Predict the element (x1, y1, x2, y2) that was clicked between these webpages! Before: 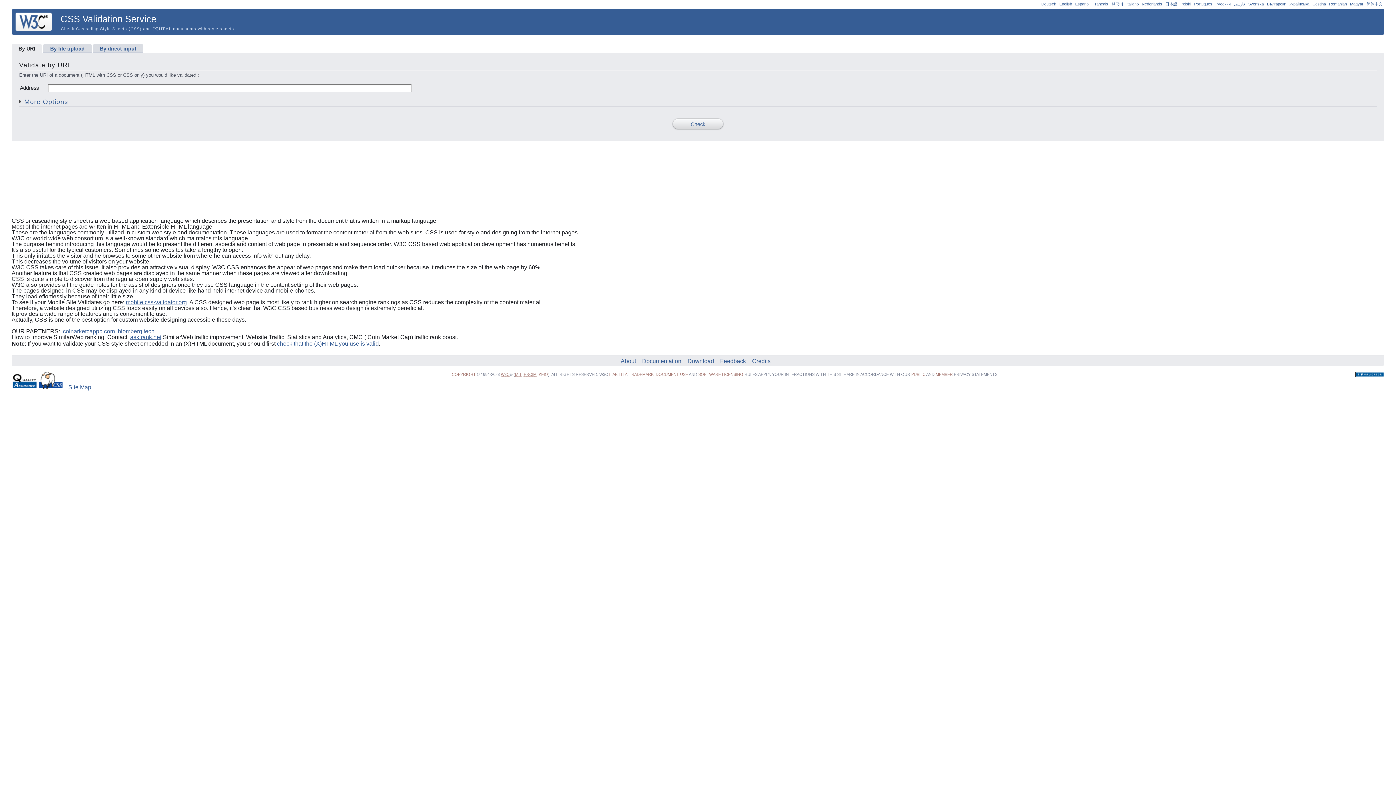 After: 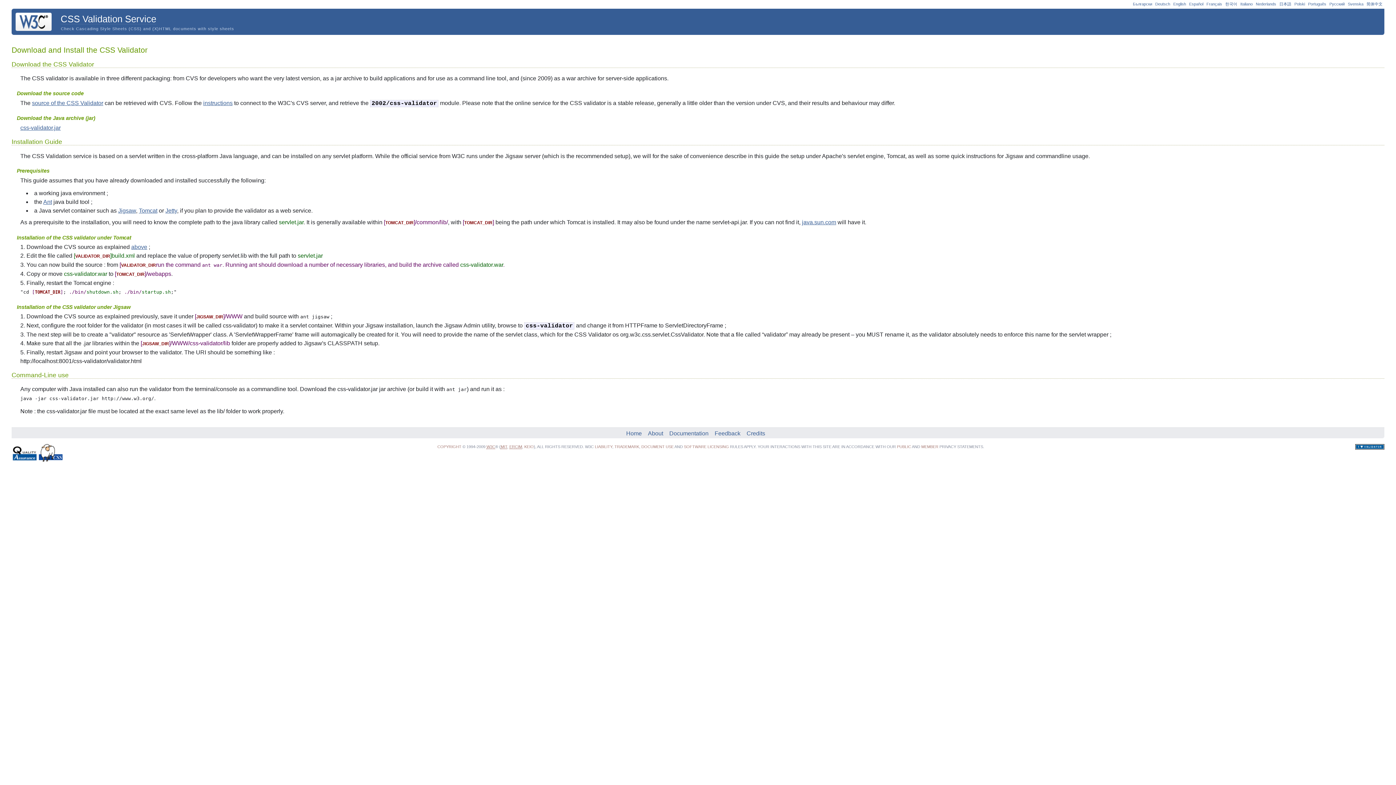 Action: bbox: (687, 358, 714, 364) label: Download